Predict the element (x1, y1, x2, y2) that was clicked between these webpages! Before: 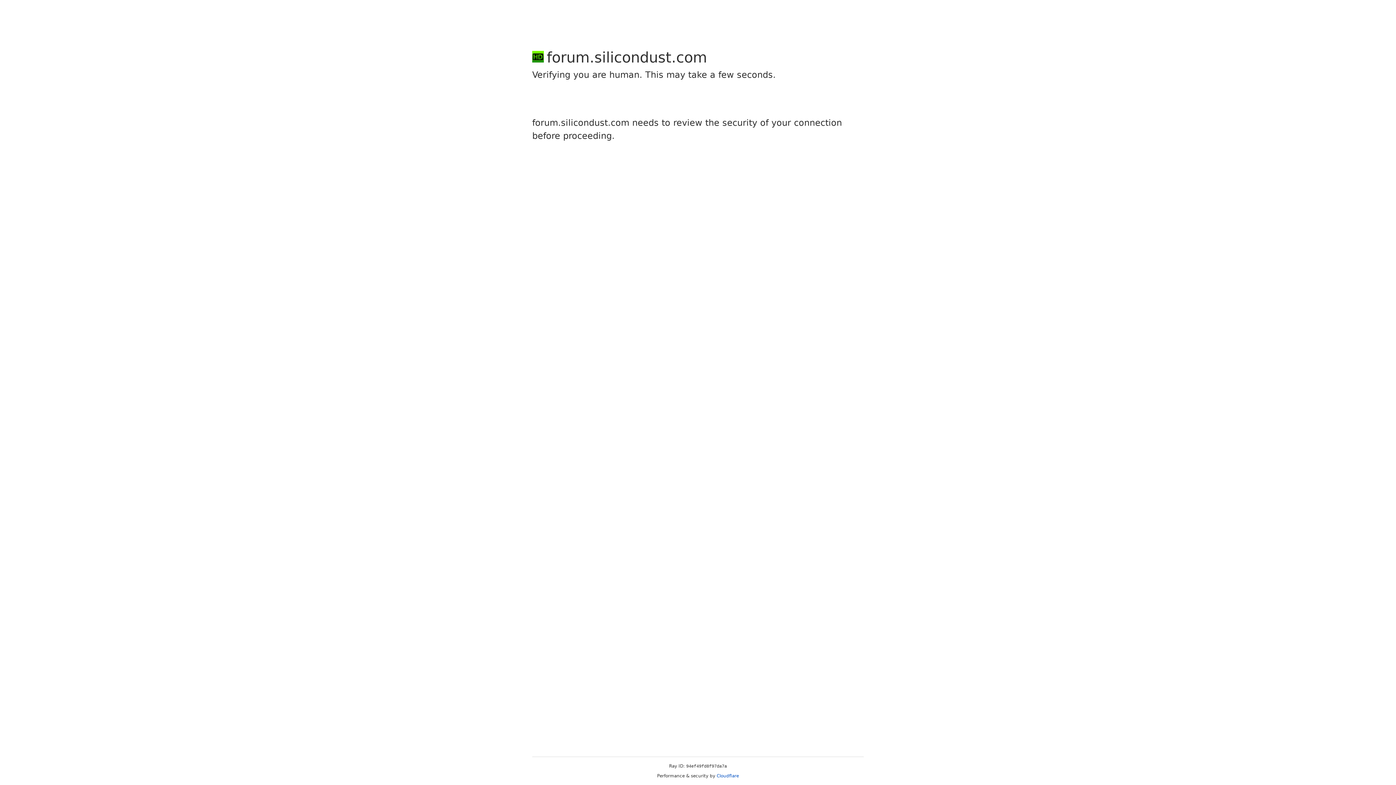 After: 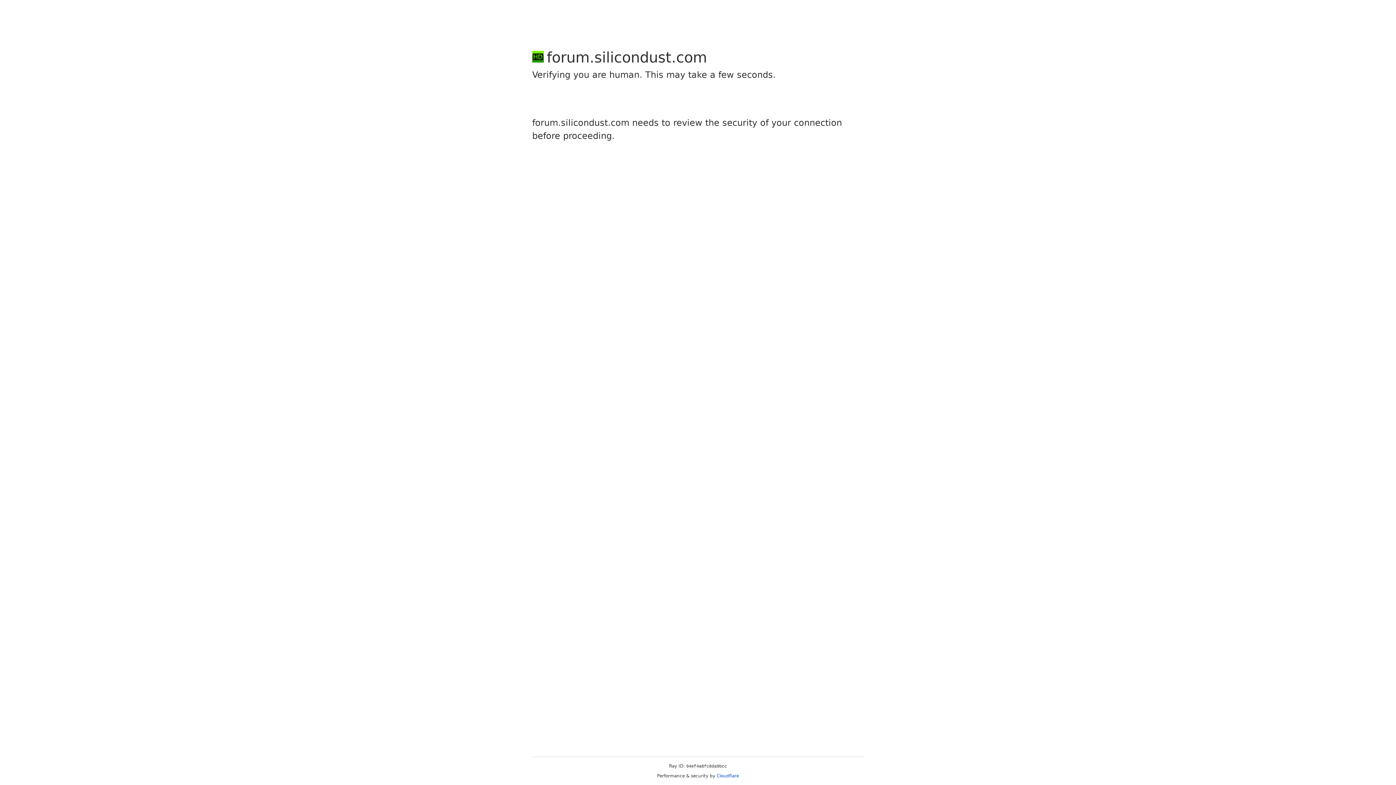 Action: bbox: (716, 773, 739, 778) label: Cloudflare